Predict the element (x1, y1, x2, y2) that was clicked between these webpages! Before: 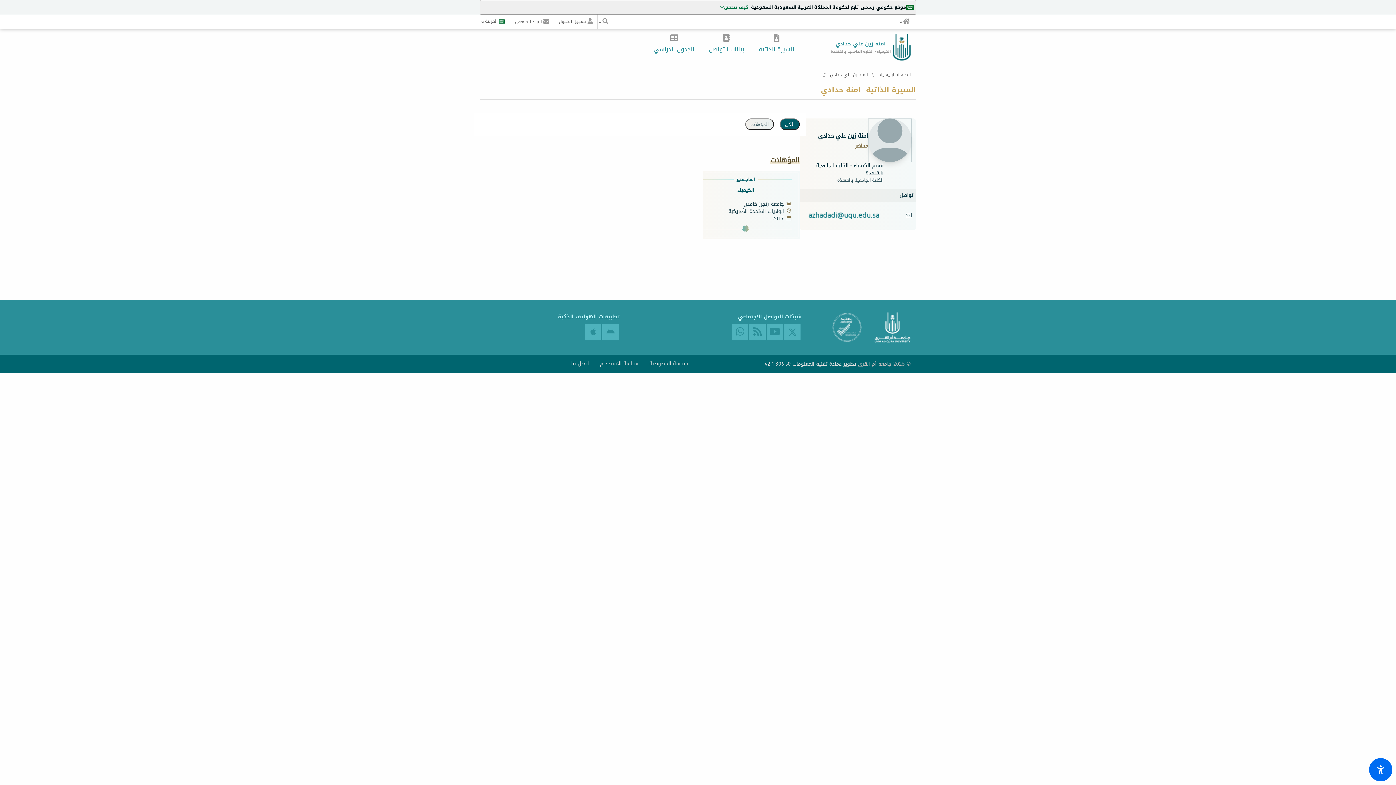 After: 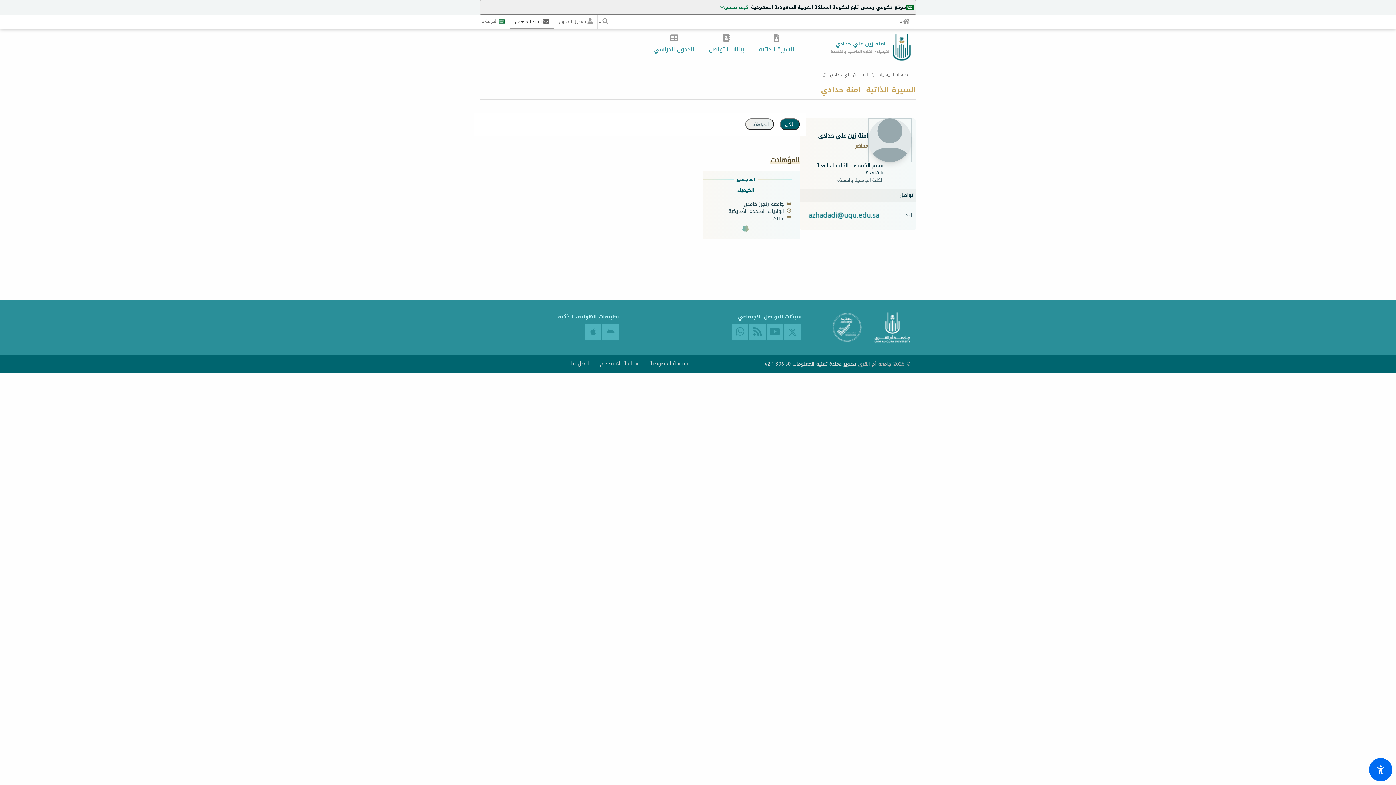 Action: bbox: (510, 14, 553, 28) label:  البريد الجامعي